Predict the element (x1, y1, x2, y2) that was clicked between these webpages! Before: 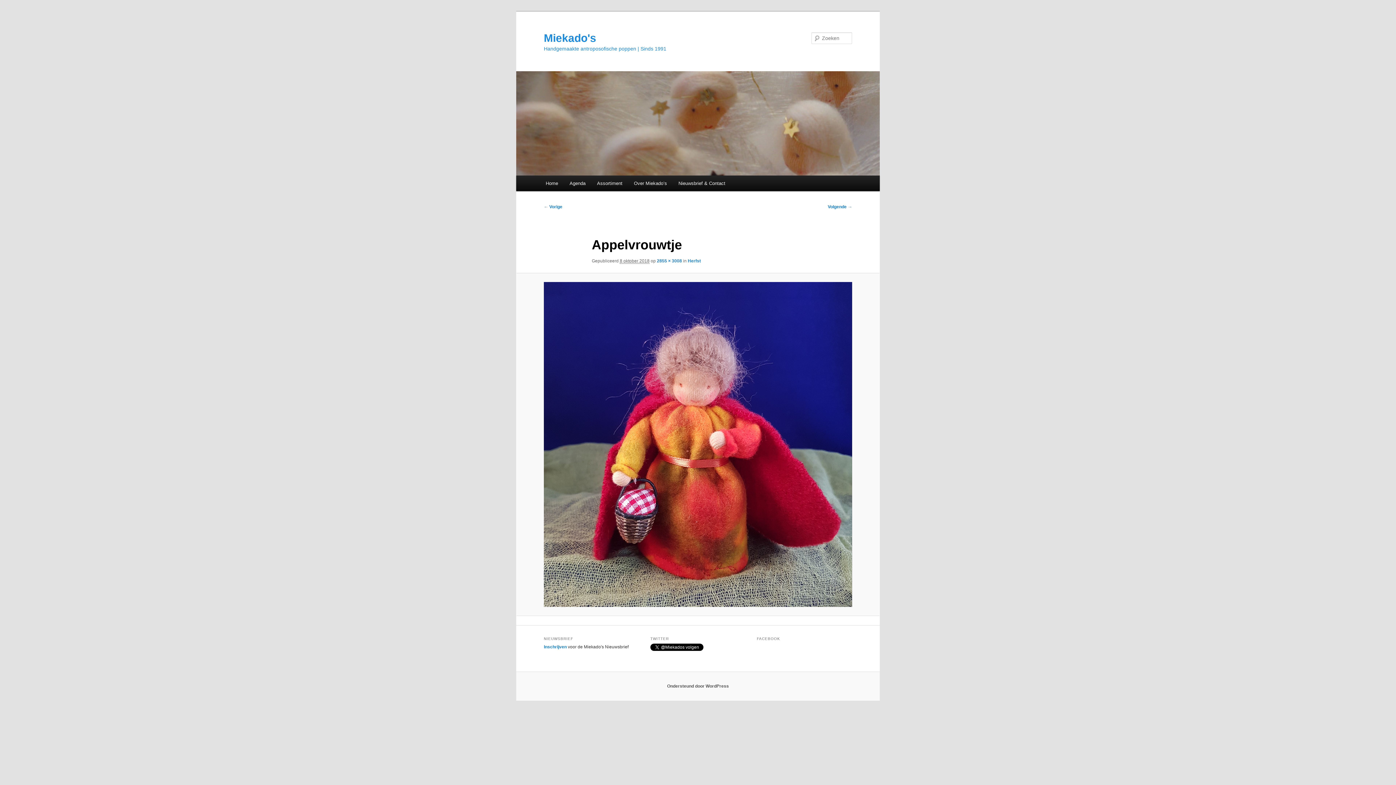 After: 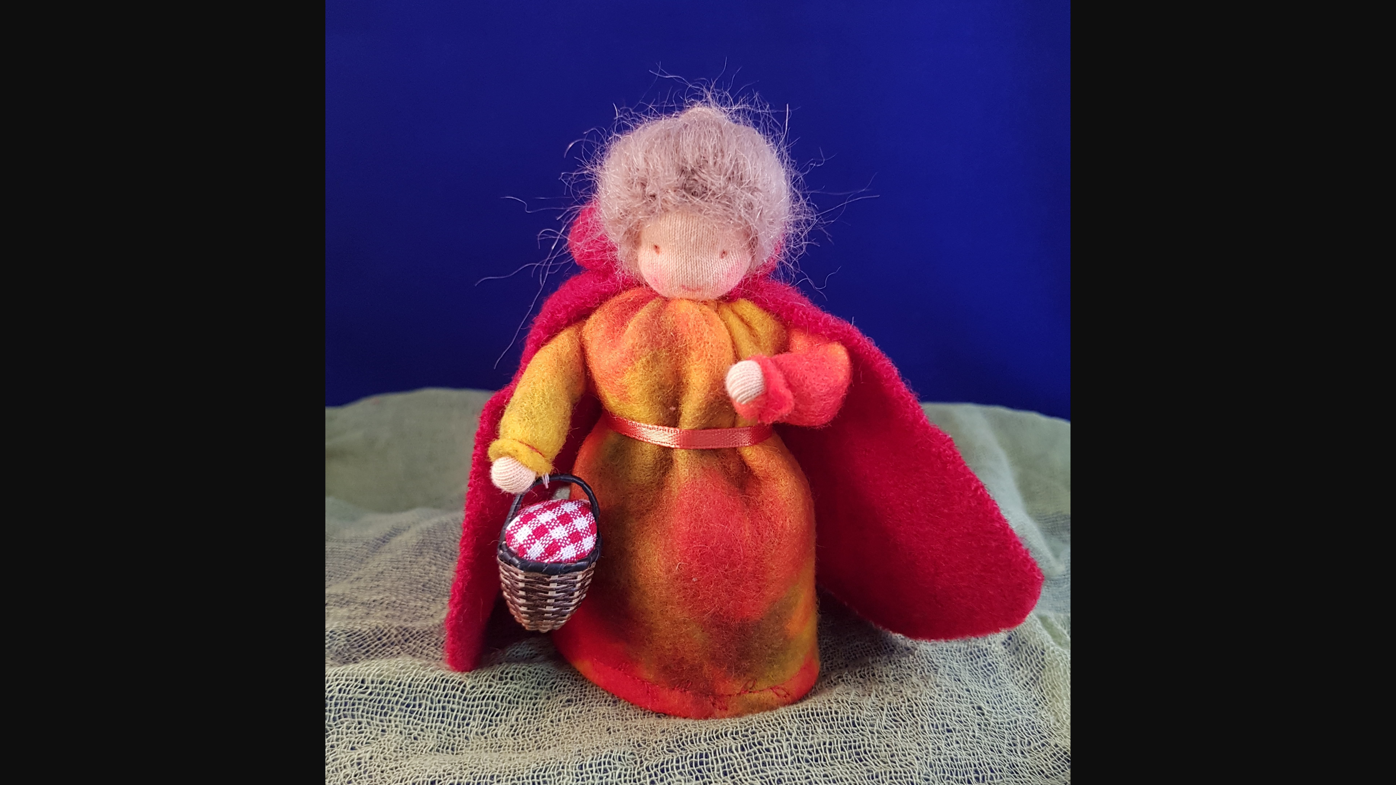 Action: bbox: (657, 258, 682, 263) label: 2855 × 3008